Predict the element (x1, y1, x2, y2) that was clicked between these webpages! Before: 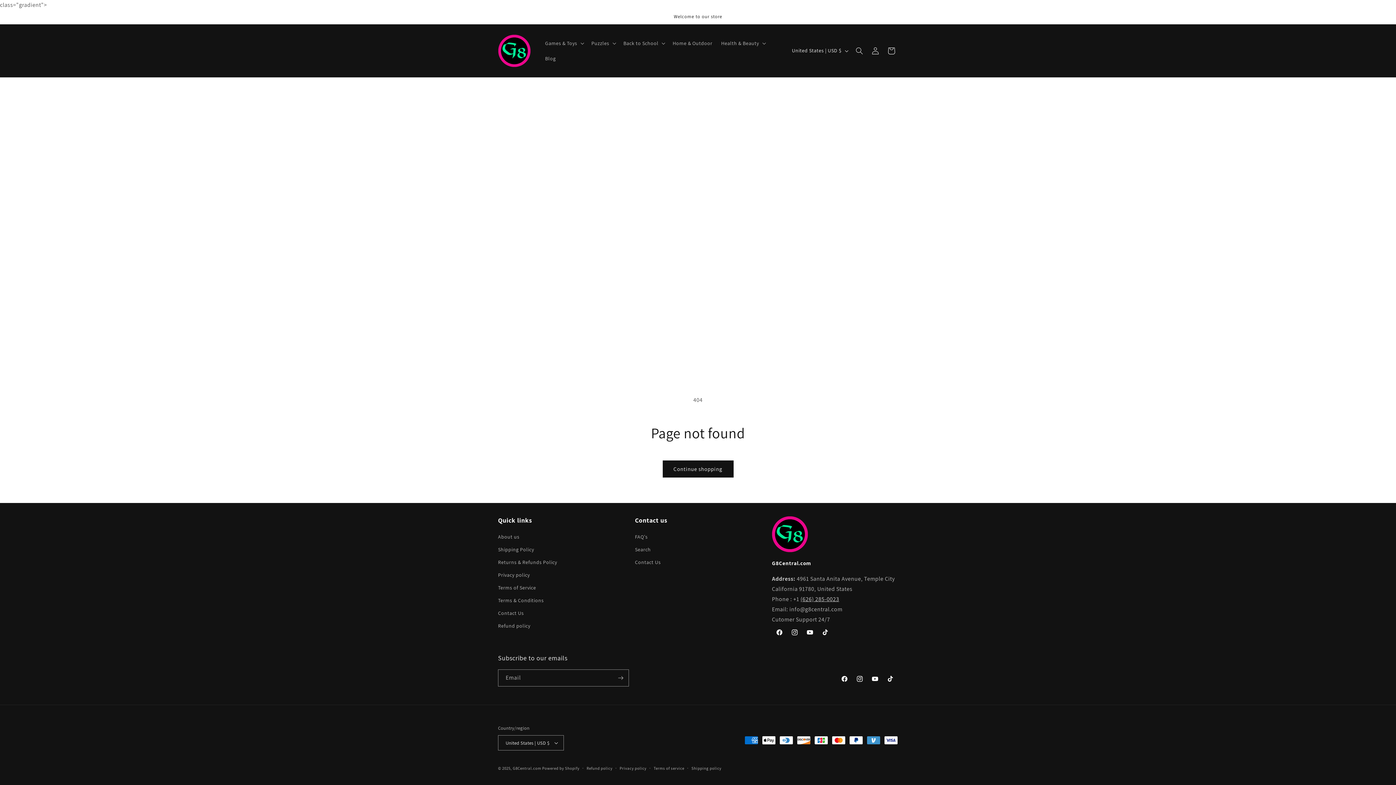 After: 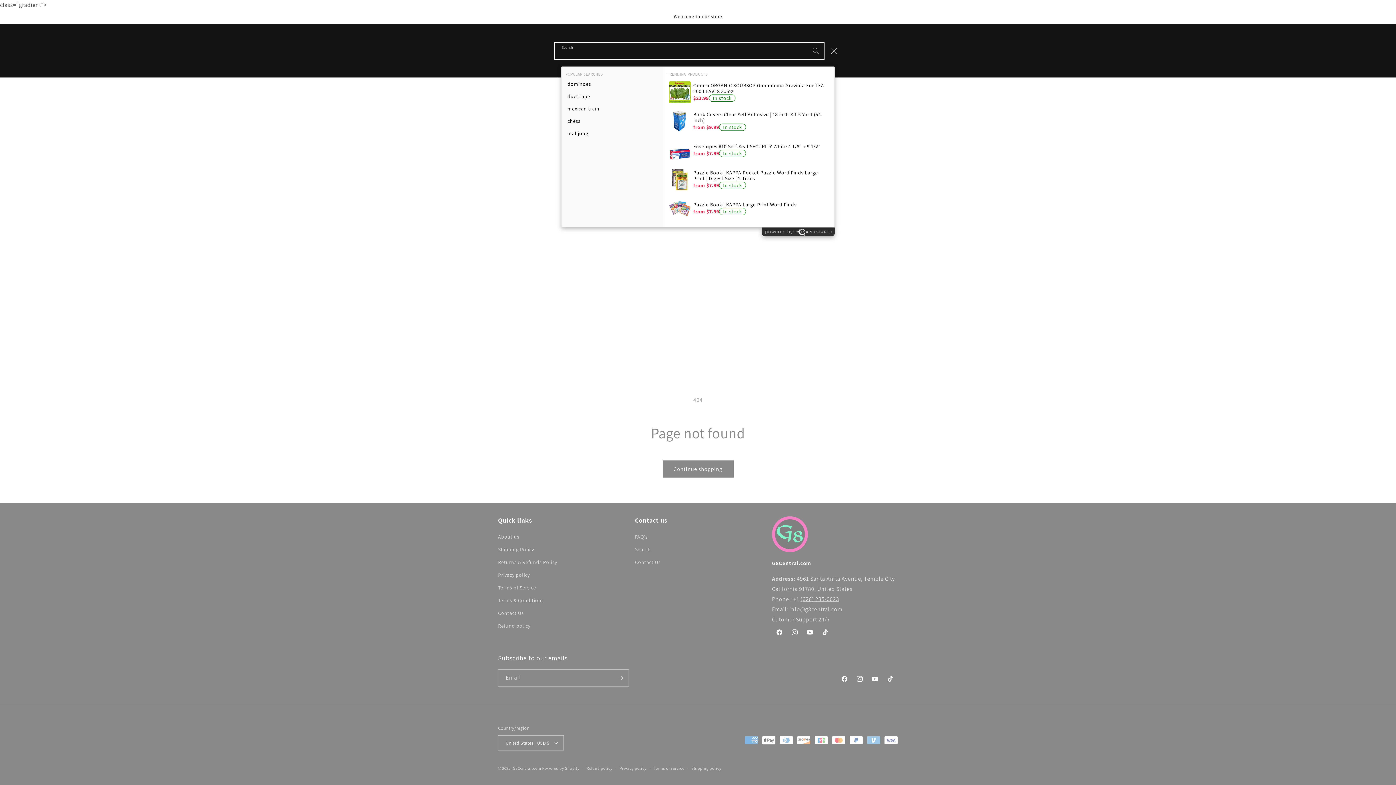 Action: label: Search bbox: (851, 42, 867, 58)